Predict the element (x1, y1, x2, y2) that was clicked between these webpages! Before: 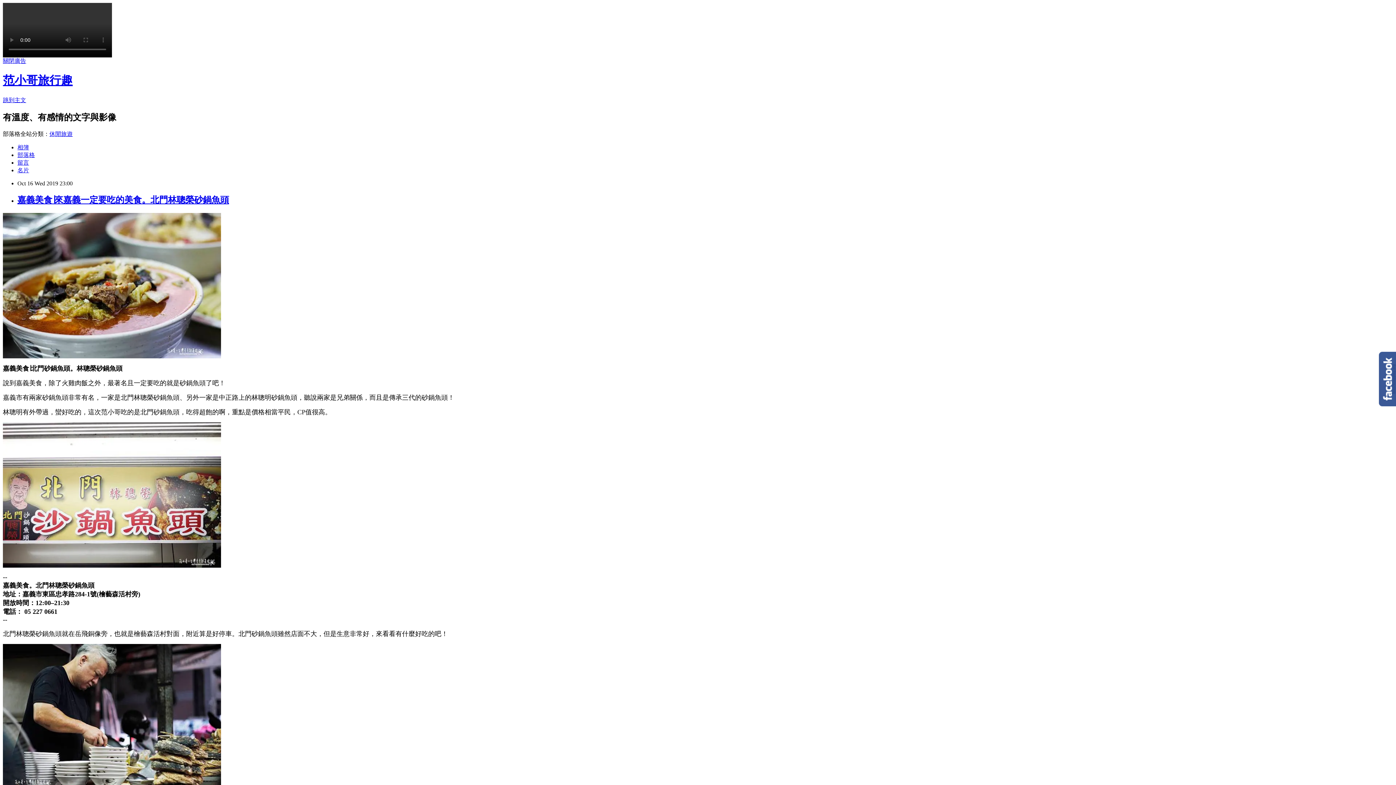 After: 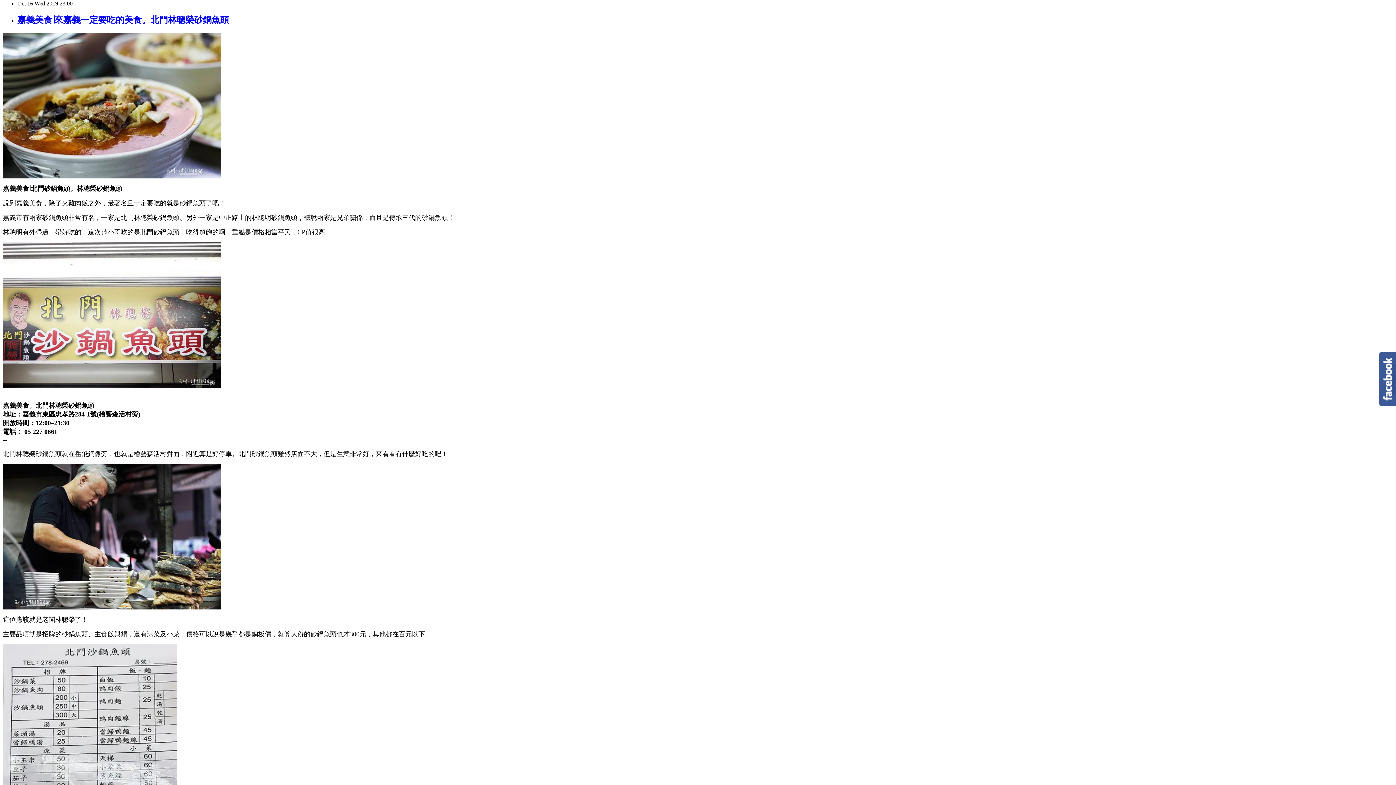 Action: bbox: (2, 97, 26, 103) label: 跳到主文